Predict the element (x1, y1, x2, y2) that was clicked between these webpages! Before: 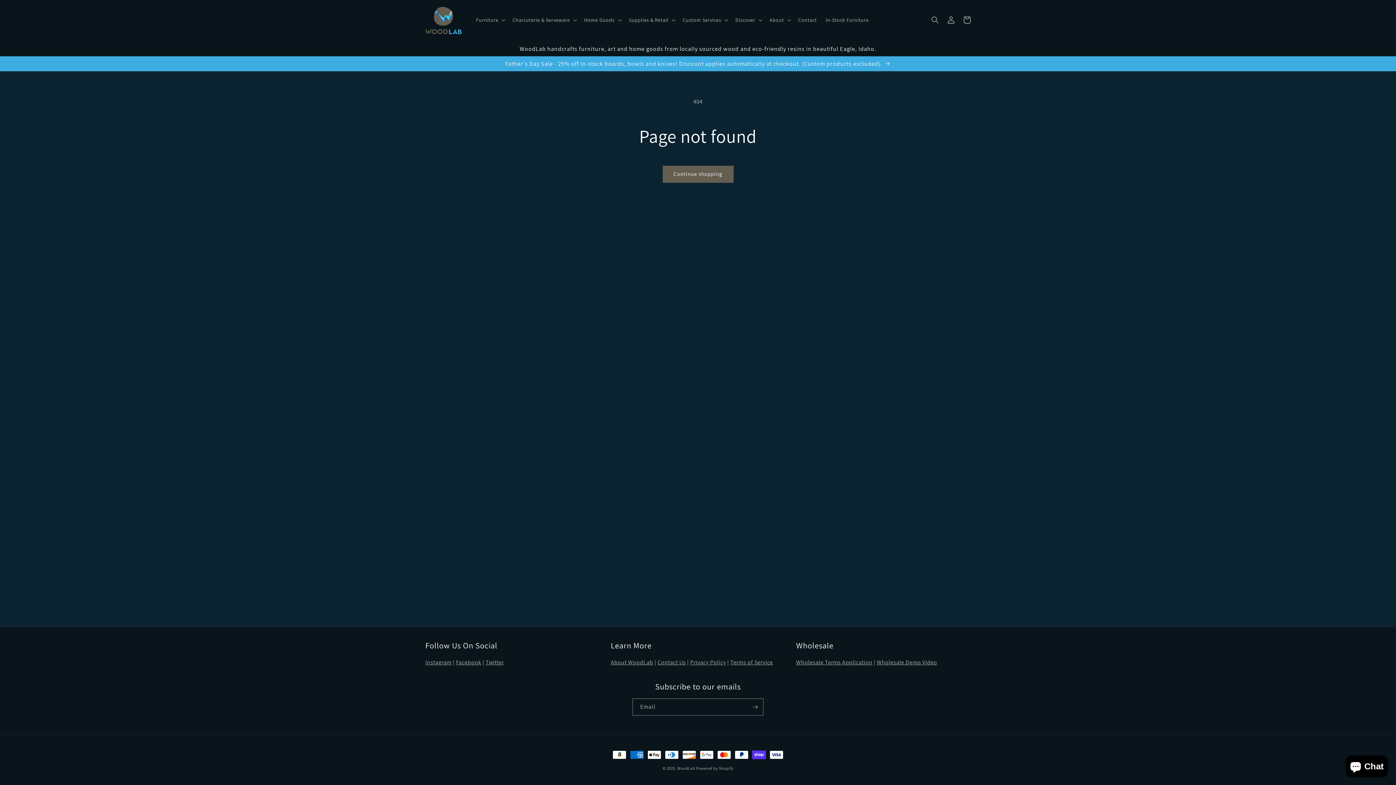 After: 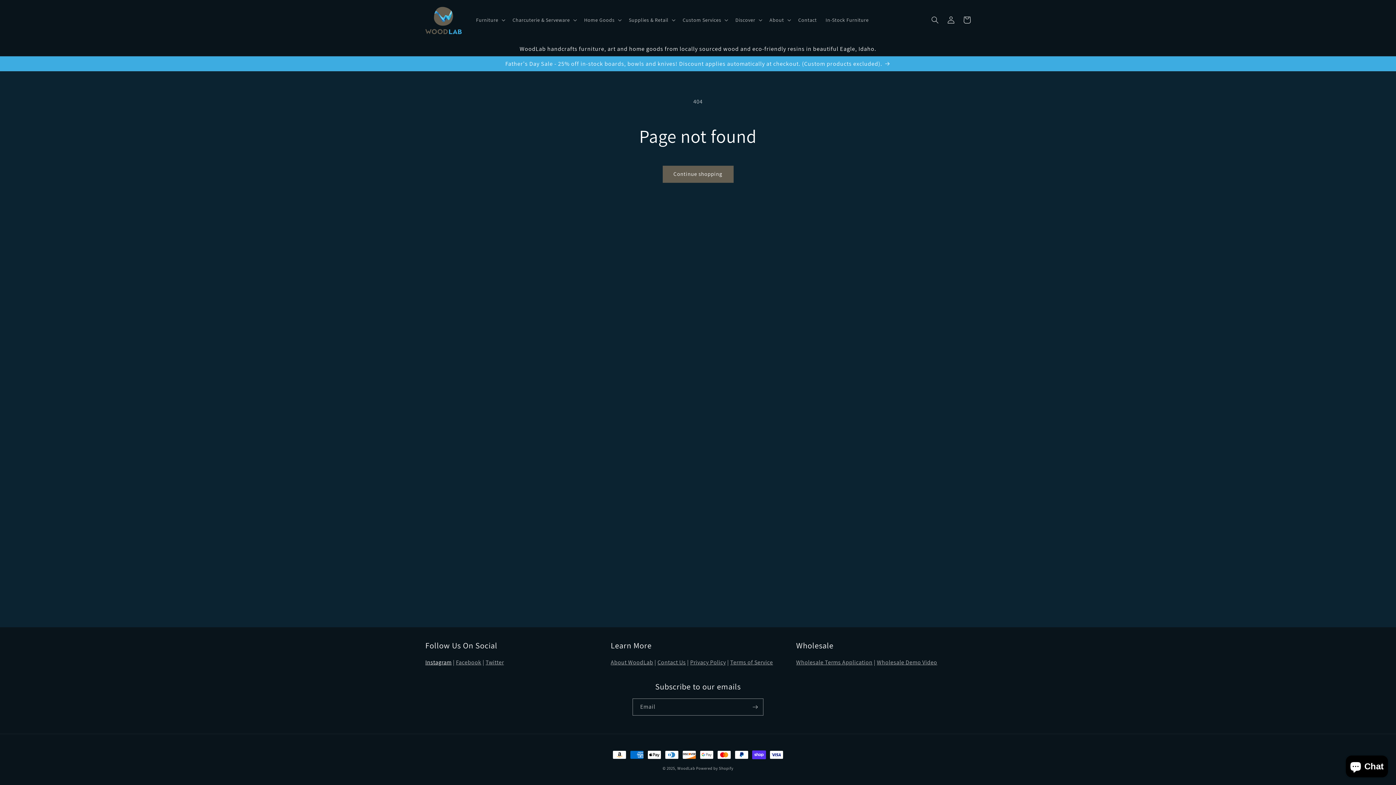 Action: bbox: (425, 658, 451, 666) label: Instagram